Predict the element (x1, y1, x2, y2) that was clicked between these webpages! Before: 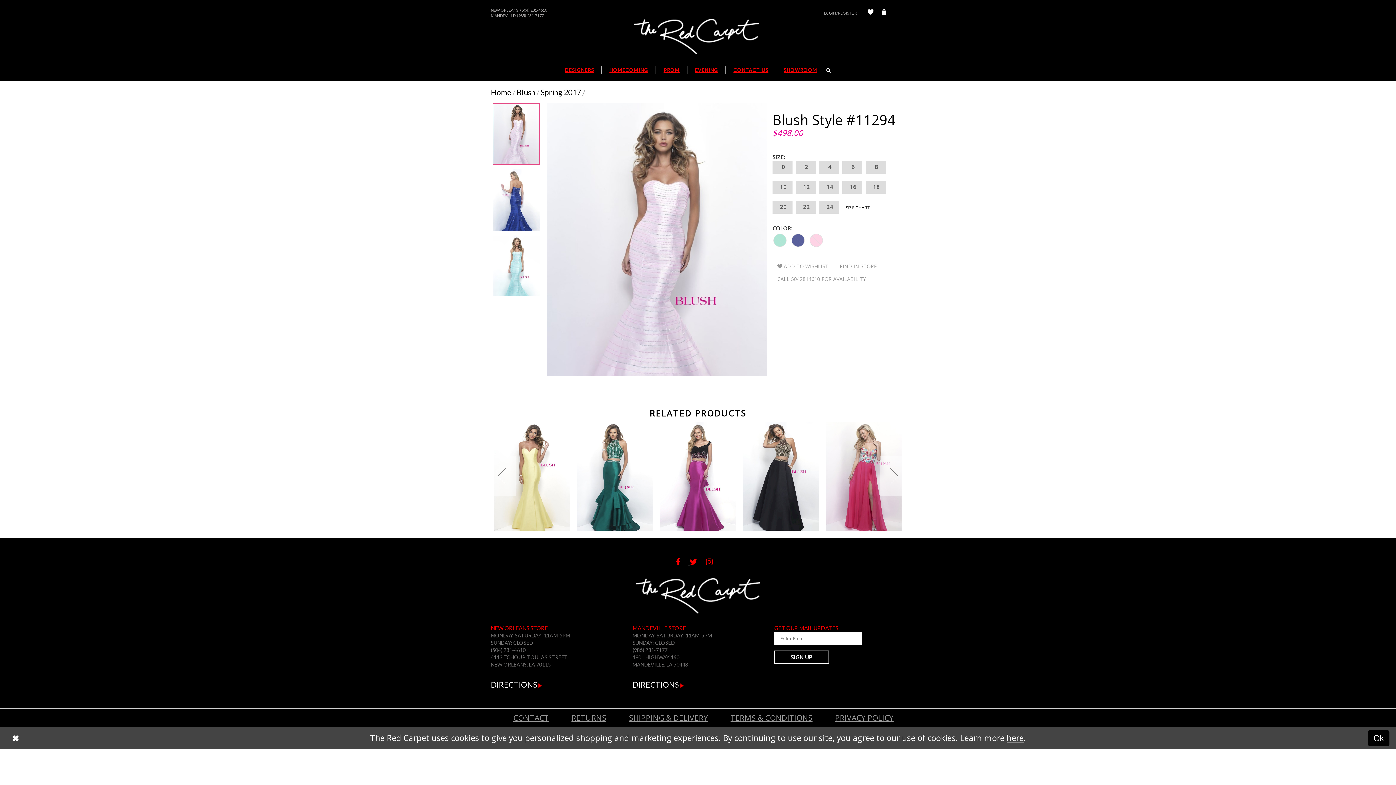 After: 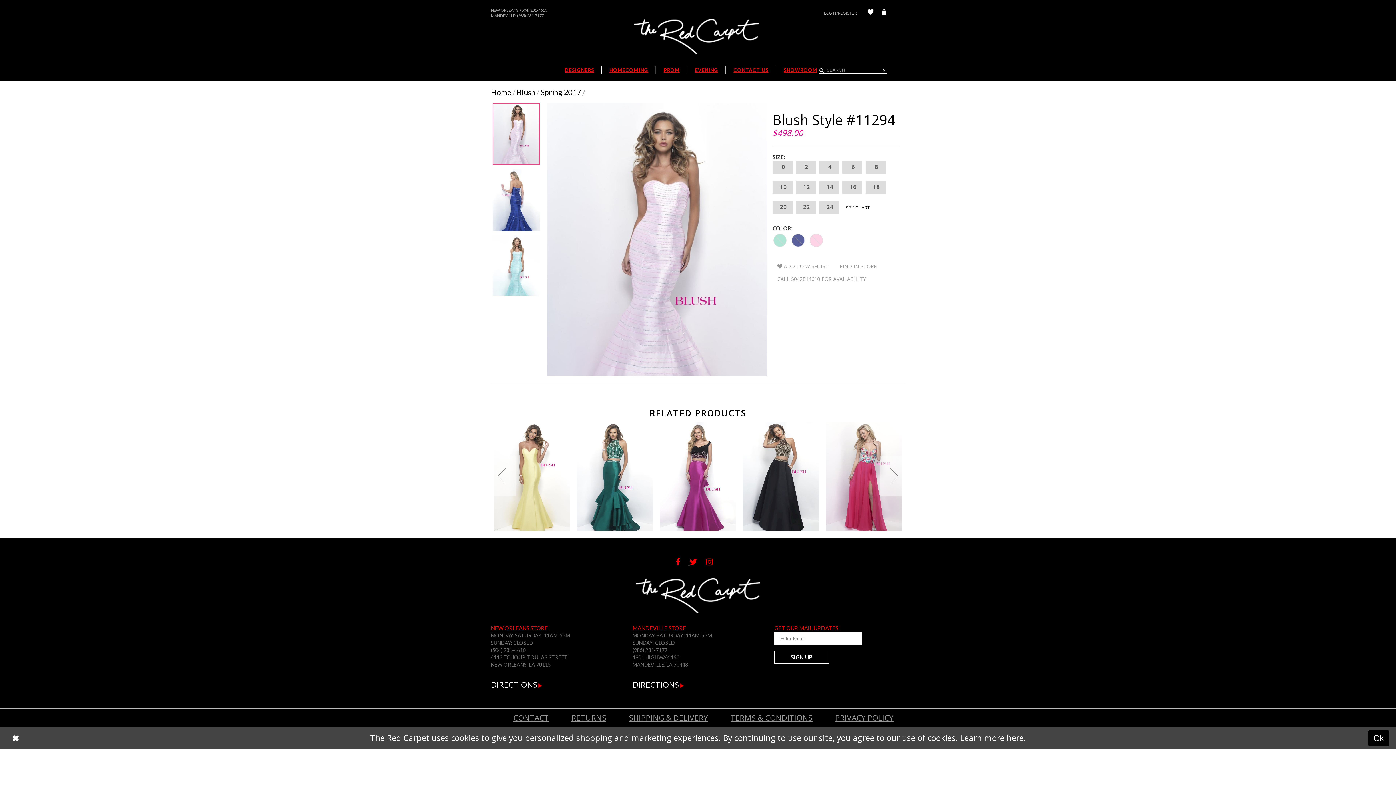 Action: label: Search bbox: (822, 58, 835, 81)